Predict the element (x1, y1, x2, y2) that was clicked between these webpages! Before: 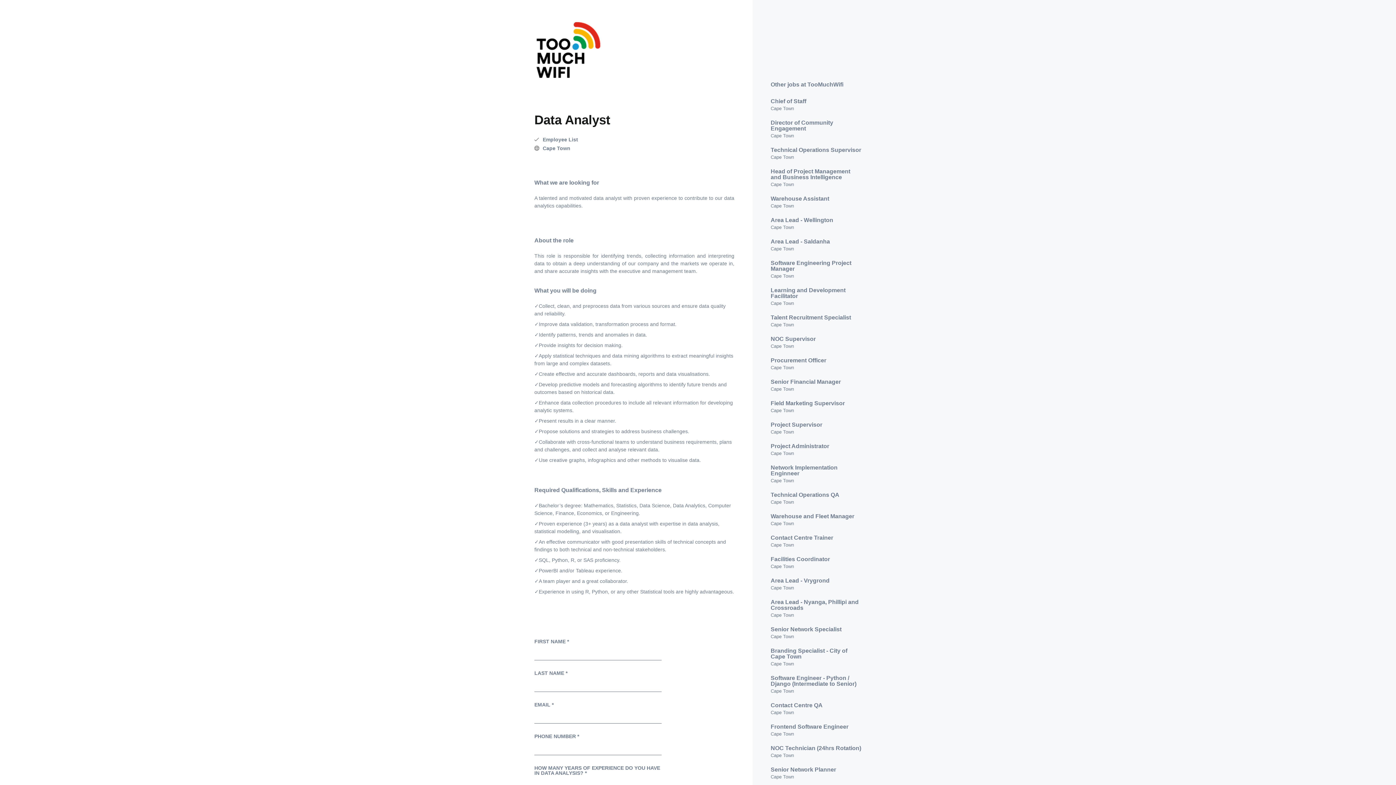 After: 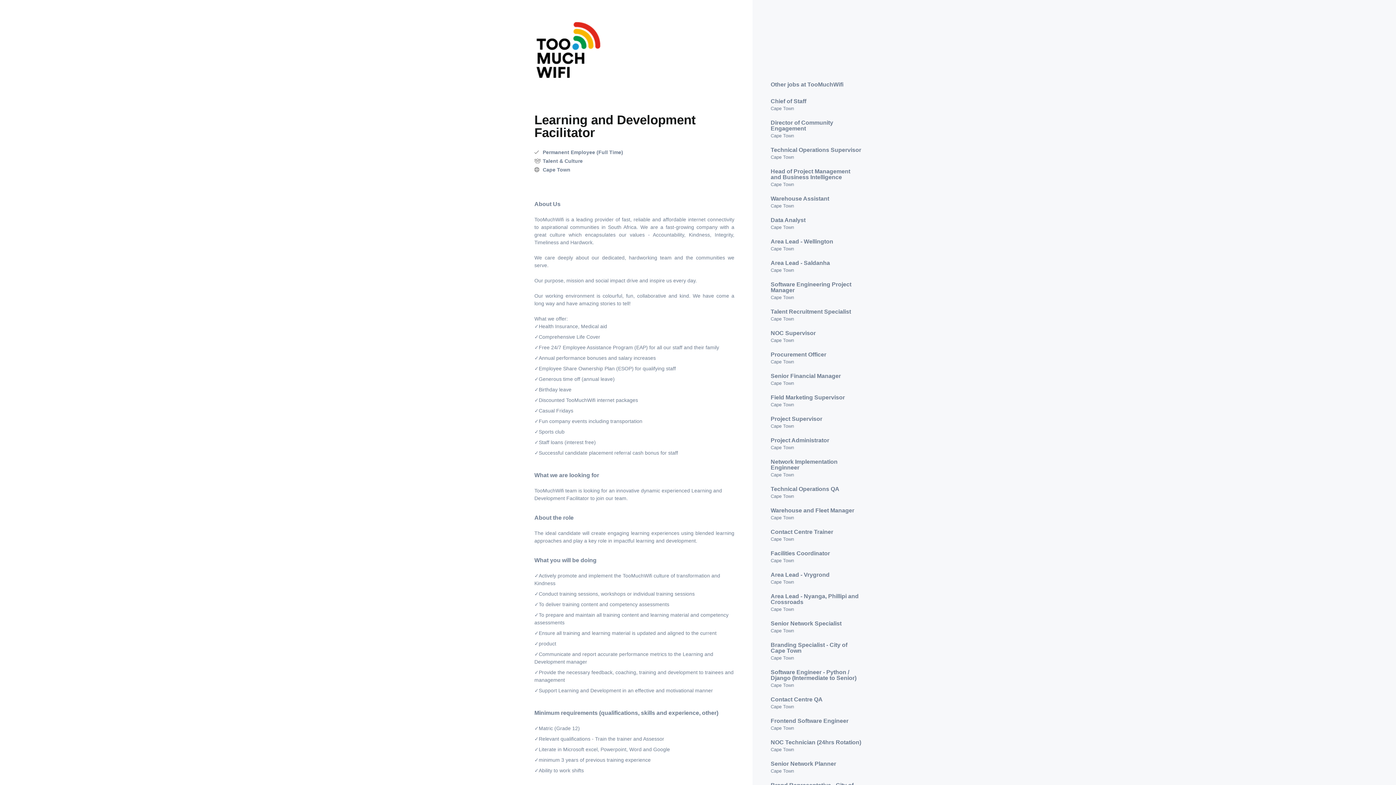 Action: bbox: (770, 287, 845, 299) label: Learning and Development Facilitator